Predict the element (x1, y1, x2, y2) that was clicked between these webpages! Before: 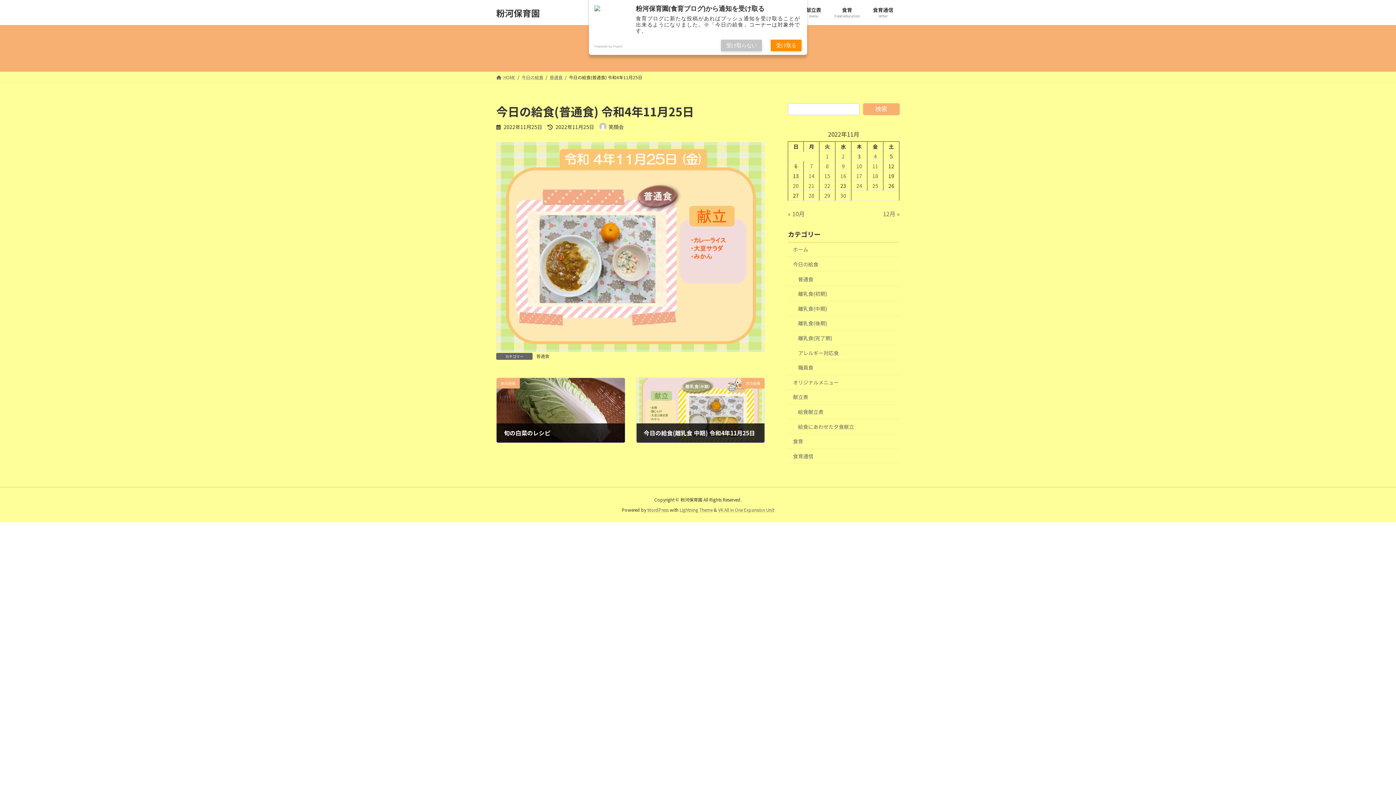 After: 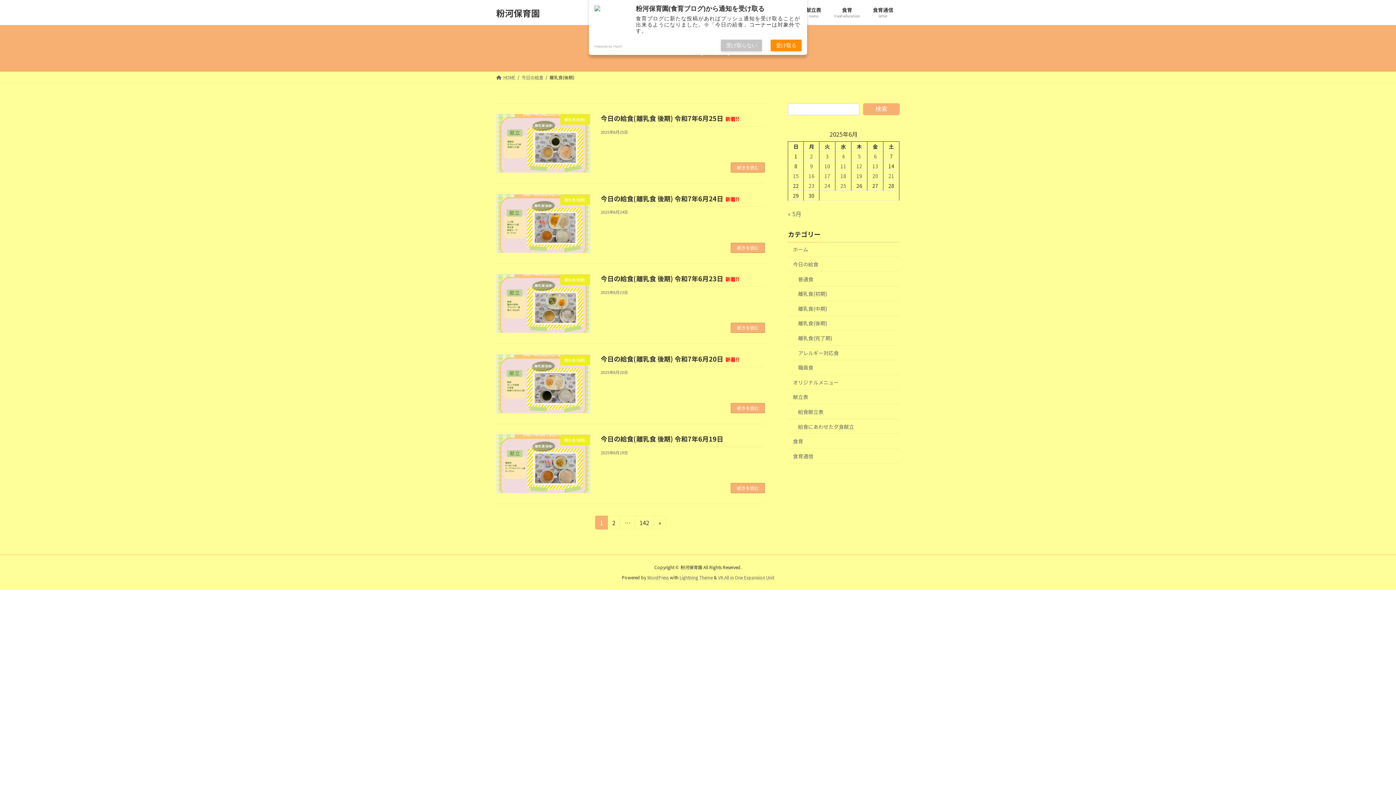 Action: bbox: (788, 316, 900, 330) label: 離乳食(後期)